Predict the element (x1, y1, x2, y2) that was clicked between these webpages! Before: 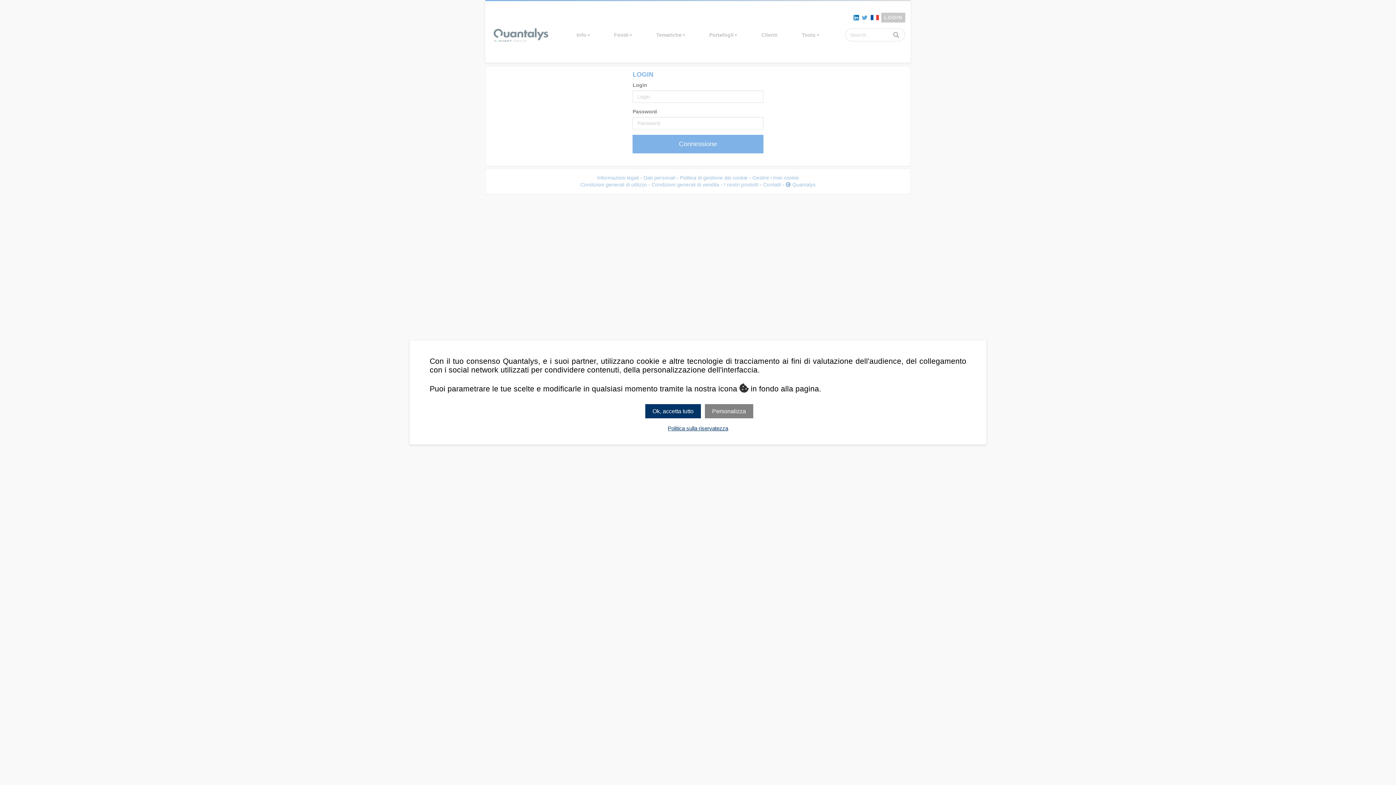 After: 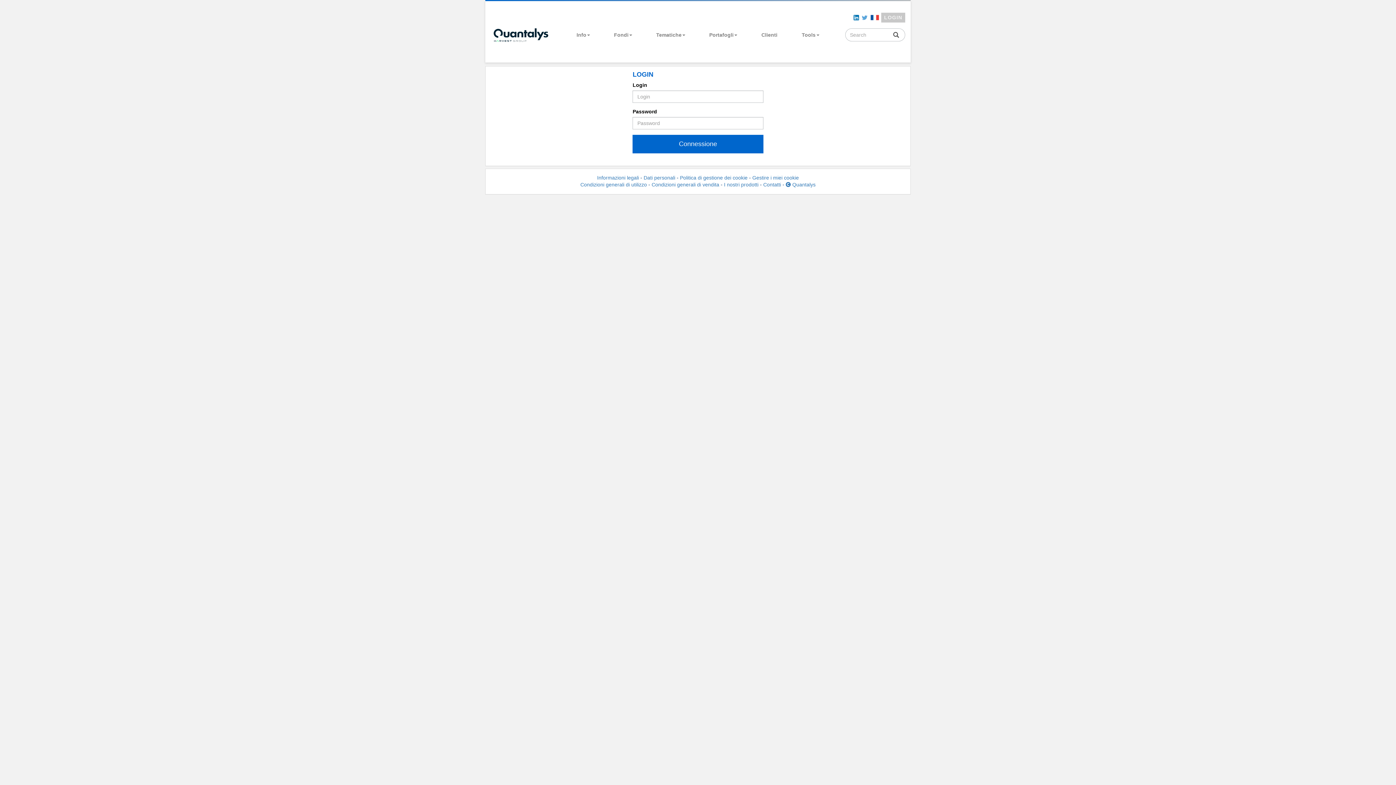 Action: label: Ok, accetta tutto bbox: (645, 404, 701, 418)